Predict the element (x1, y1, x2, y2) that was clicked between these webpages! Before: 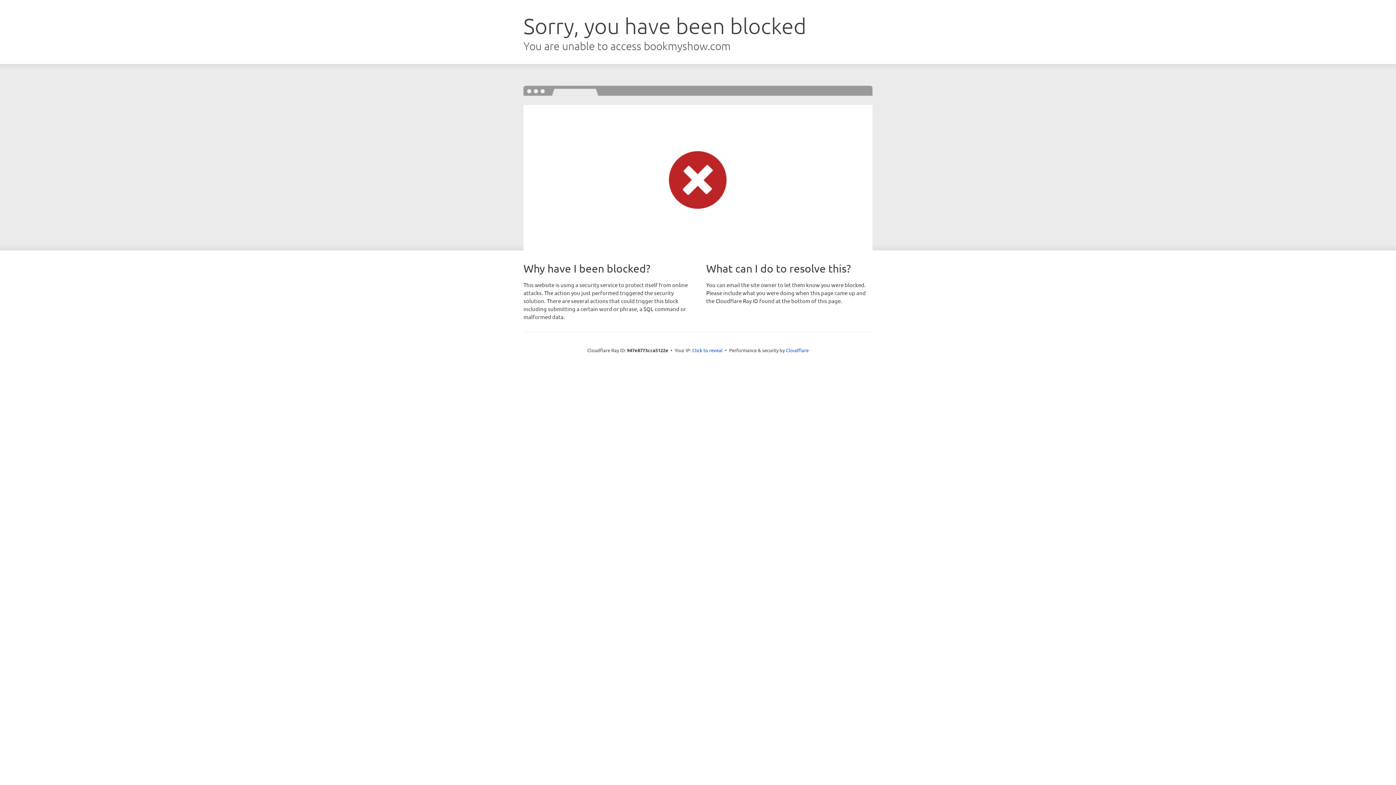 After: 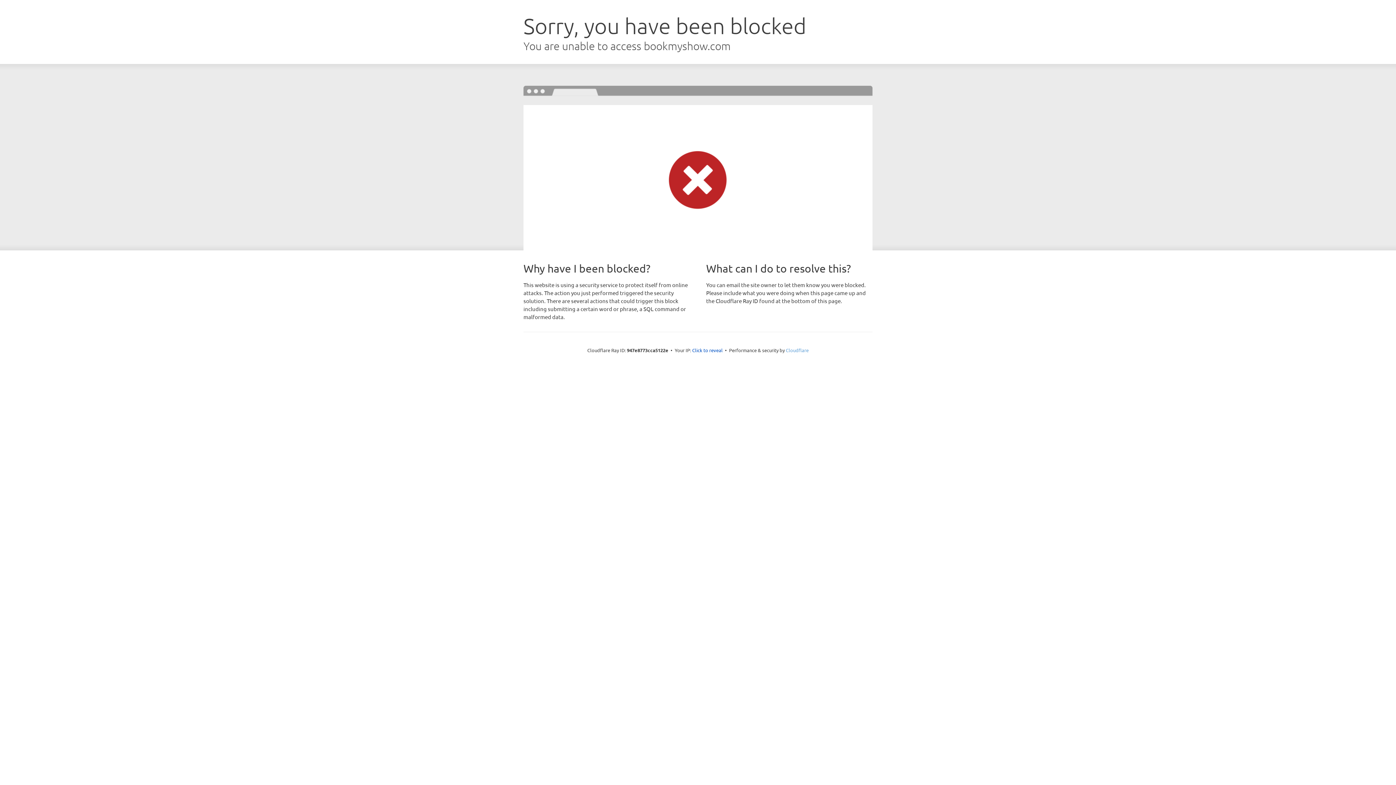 Action: bbox: (786, 347, 808, 353) label: Cloudflare